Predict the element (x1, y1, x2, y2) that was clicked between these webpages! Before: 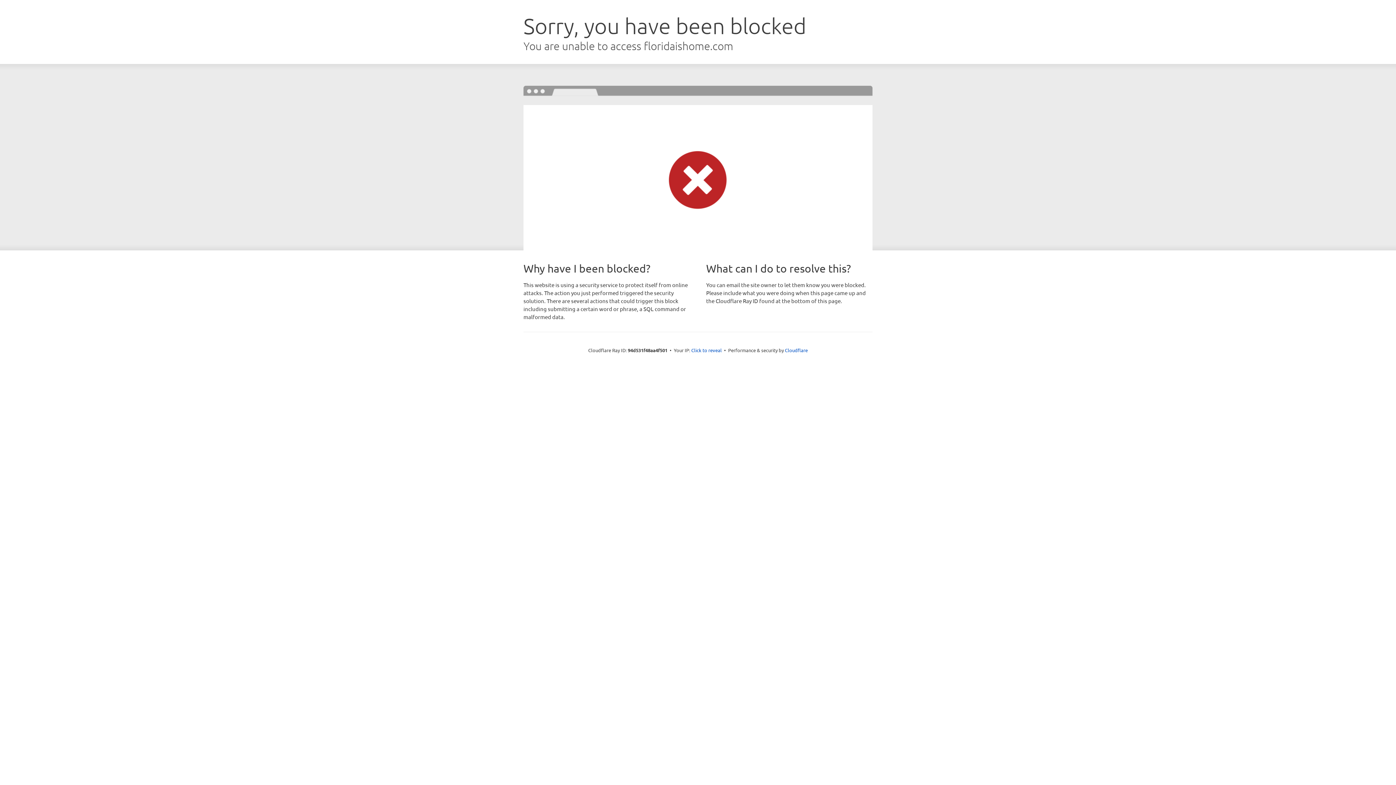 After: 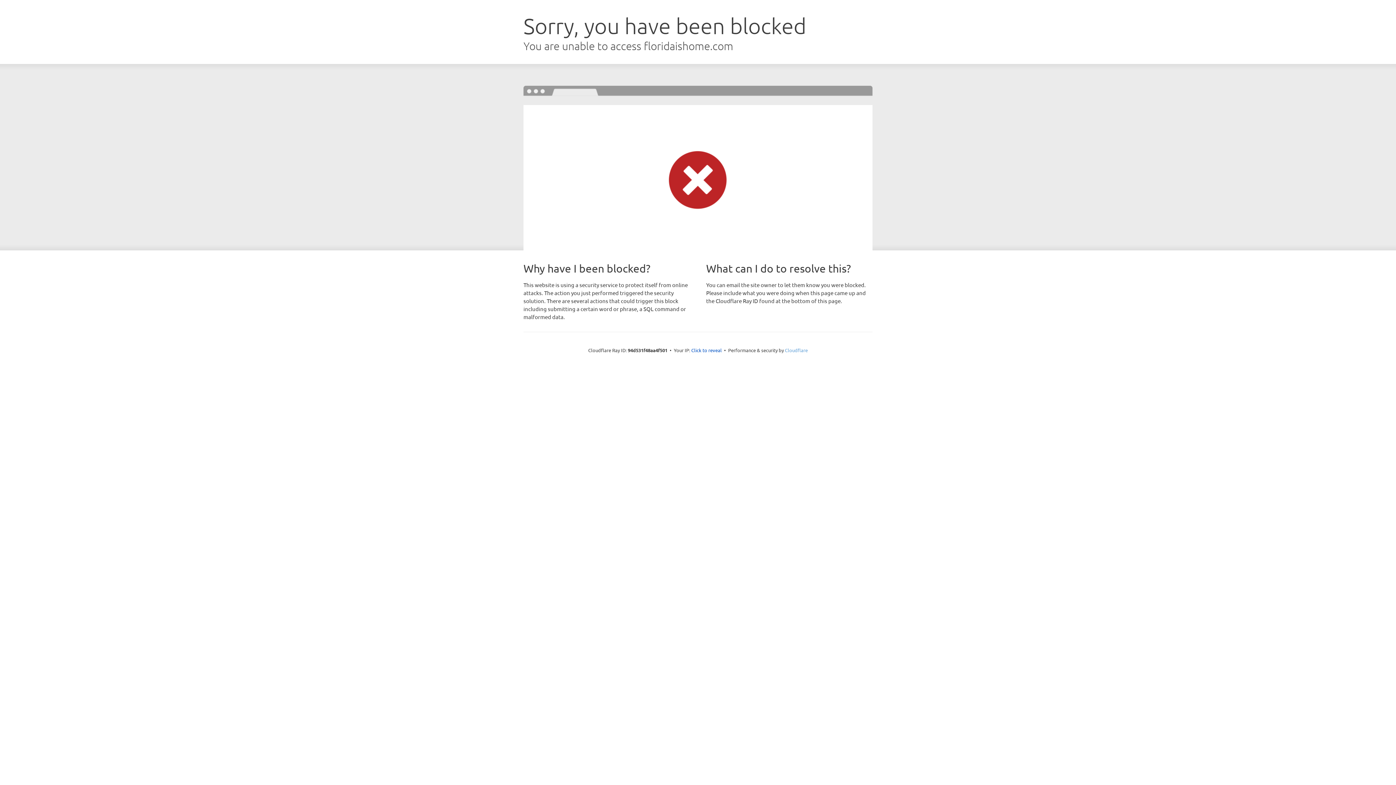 Action: bbox: (785, 347, 808, 353) label: Cloudflare